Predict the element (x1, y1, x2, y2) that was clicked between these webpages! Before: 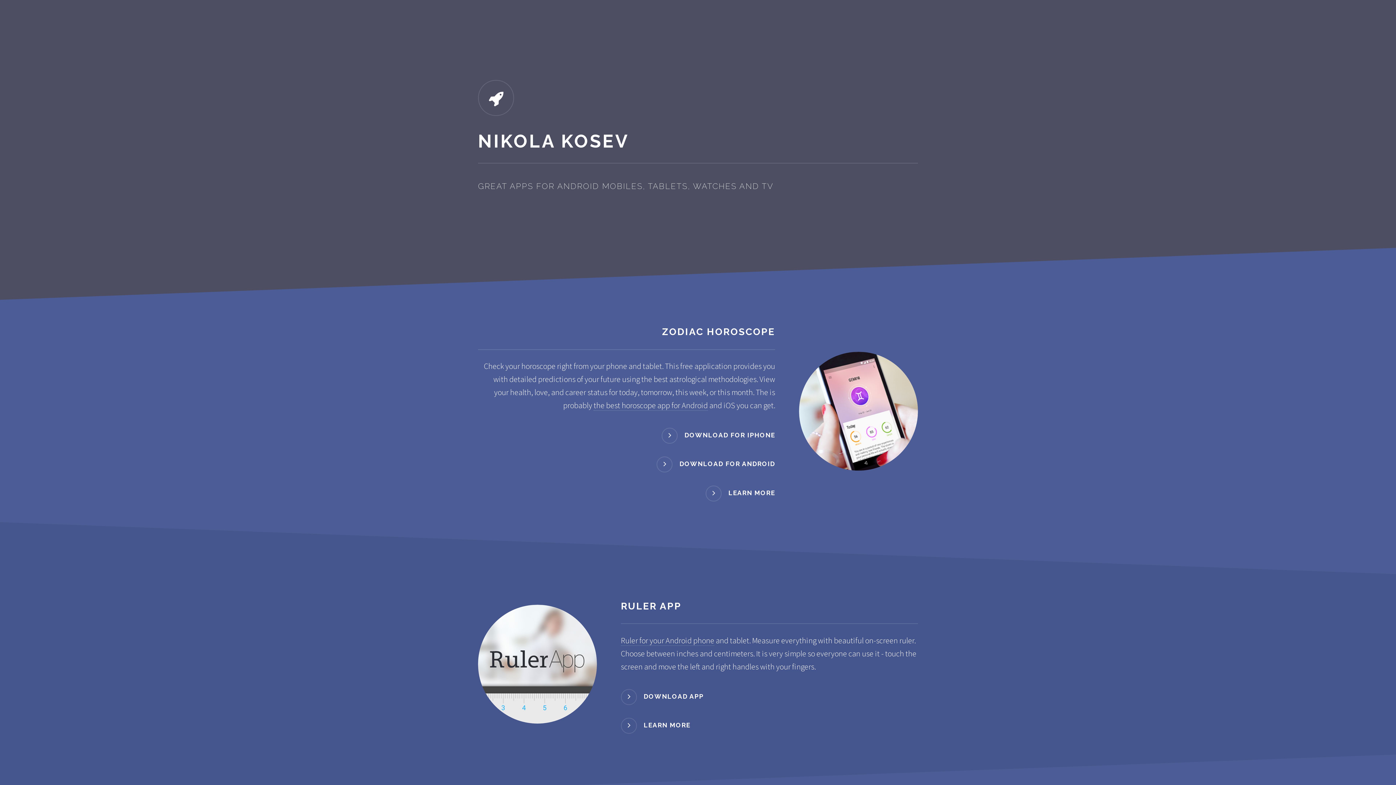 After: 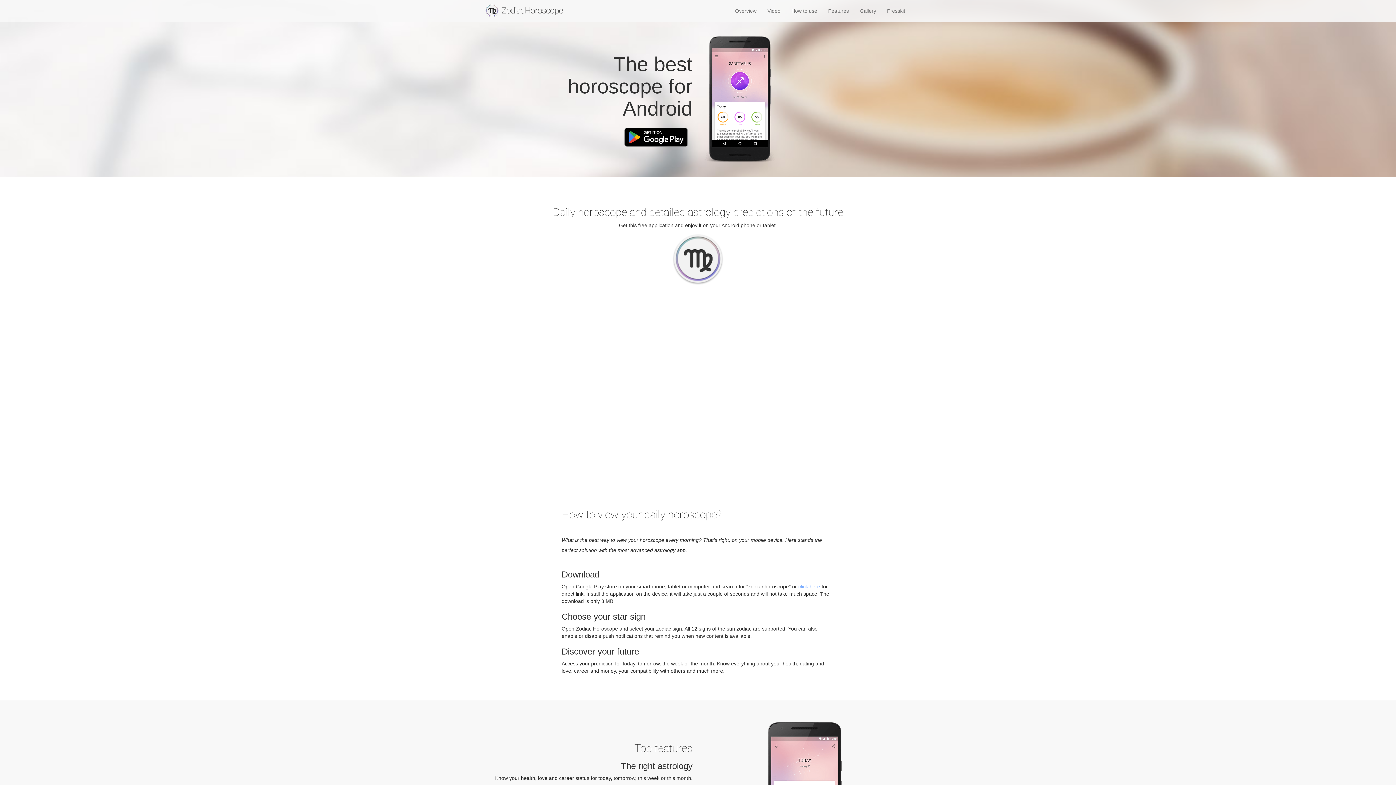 Action: bbox: (799, 351, 918, 470)